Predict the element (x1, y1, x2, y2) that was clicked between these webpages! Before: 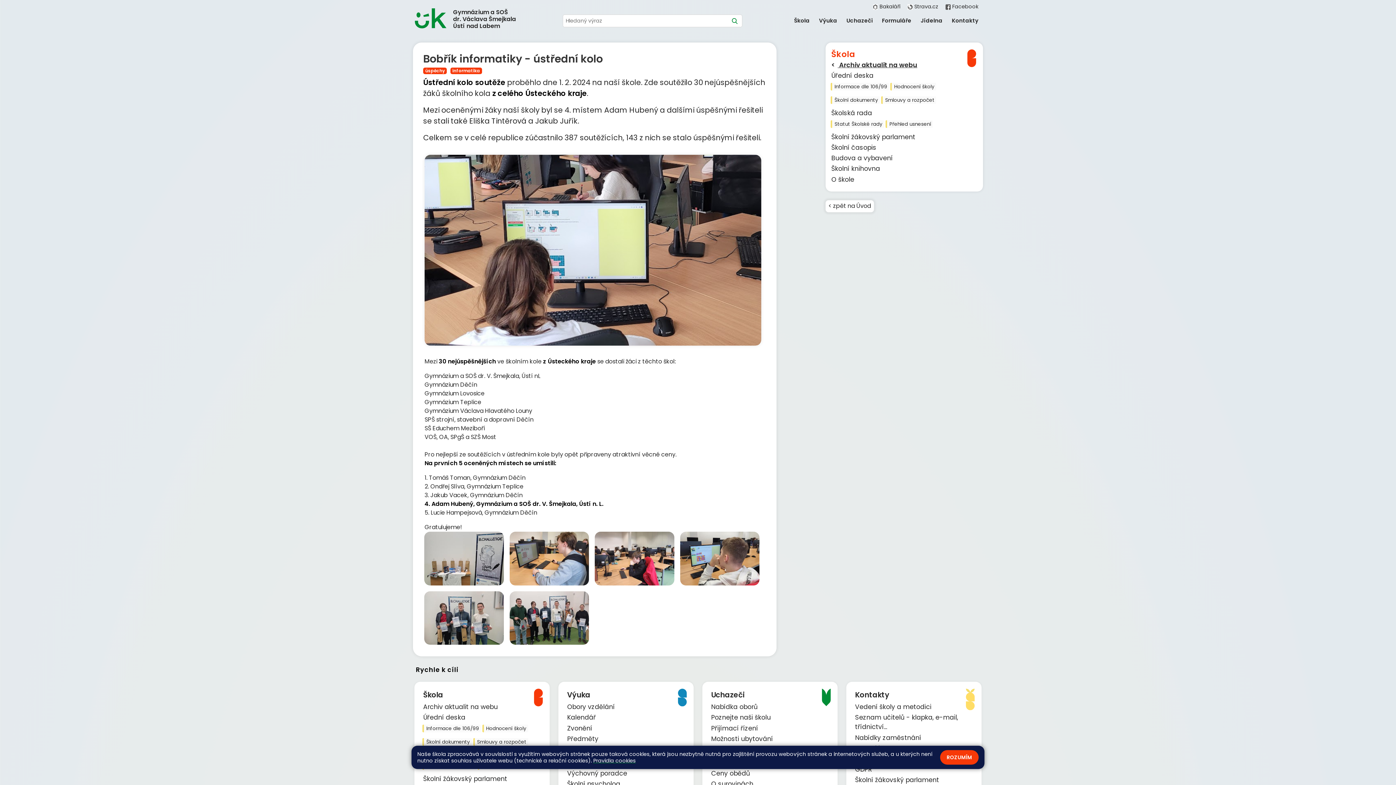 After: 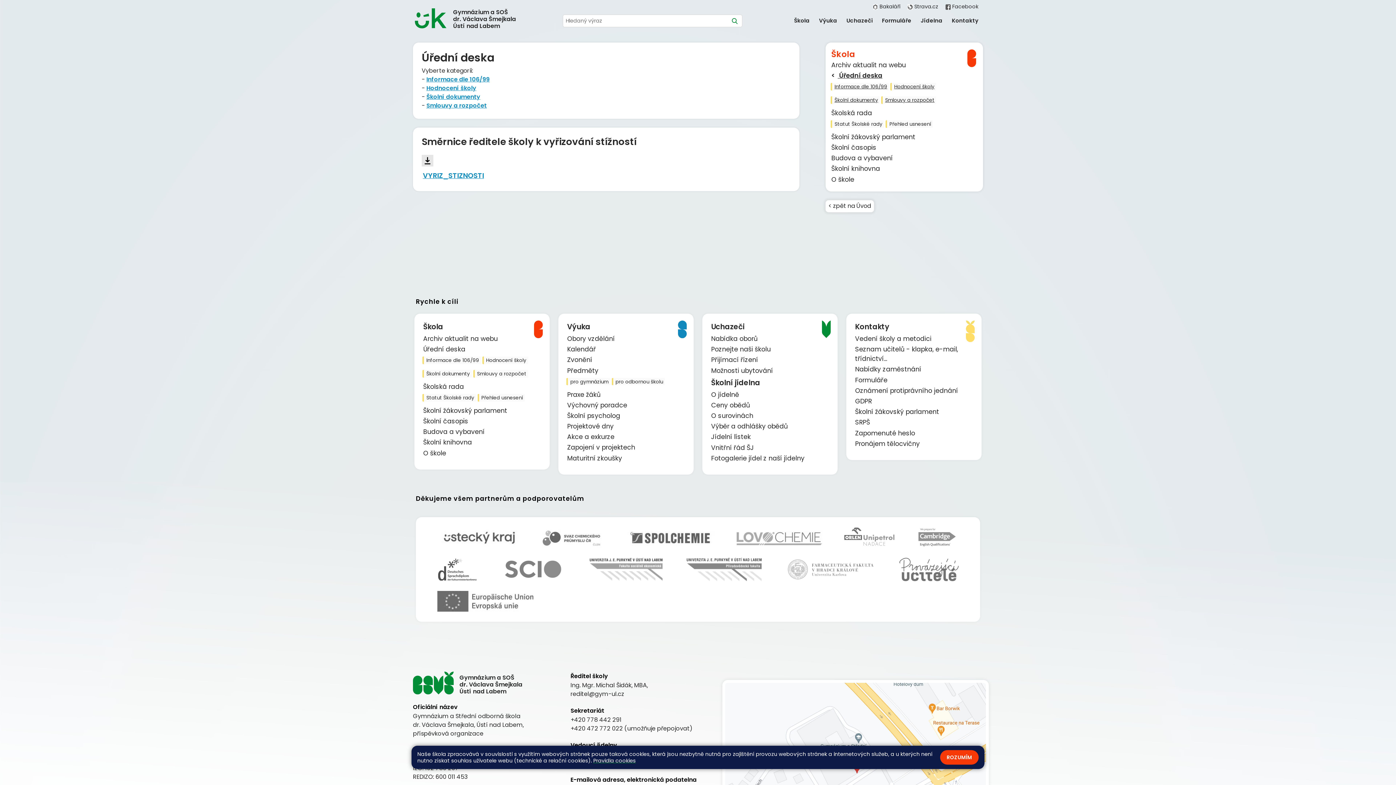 Action: label: Úřední deska bbox: (831, 71, 873, 80)